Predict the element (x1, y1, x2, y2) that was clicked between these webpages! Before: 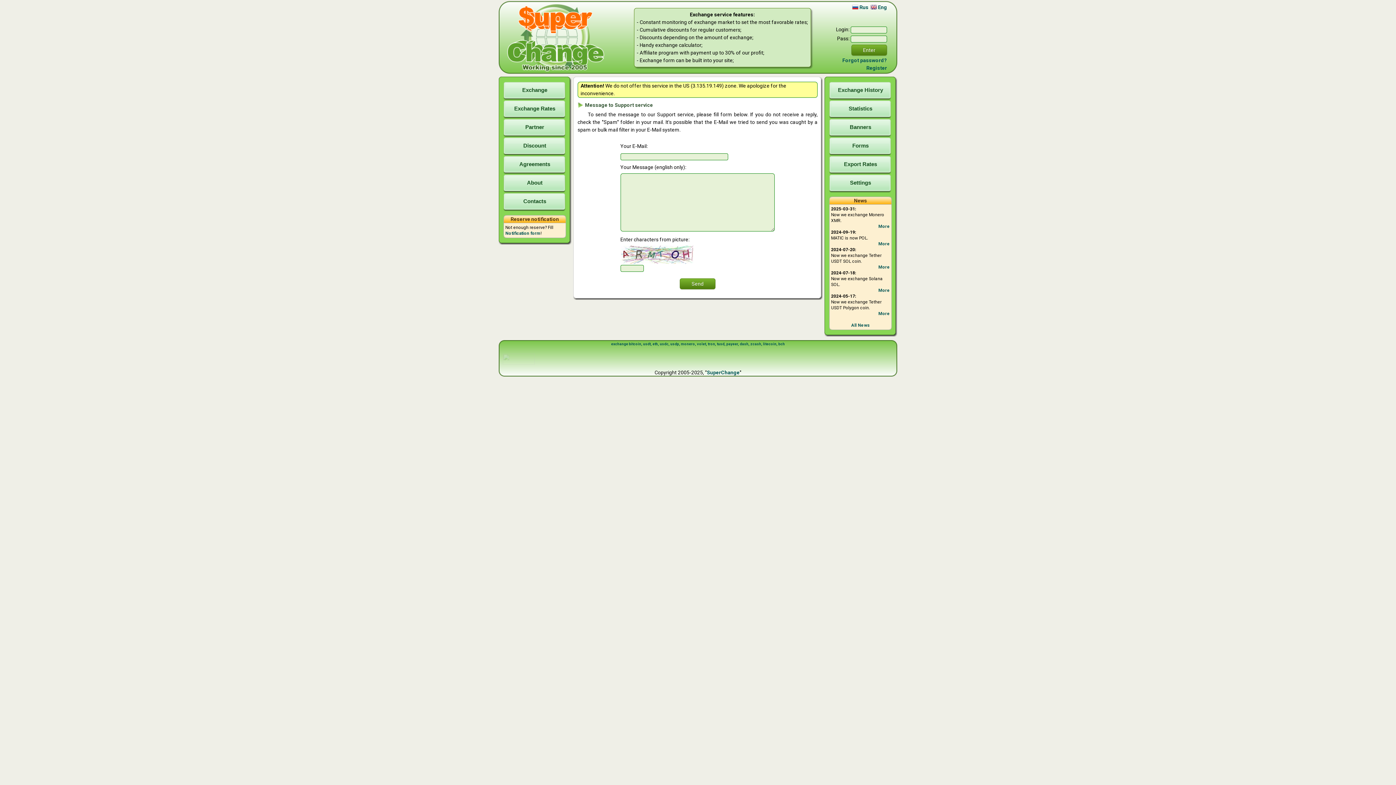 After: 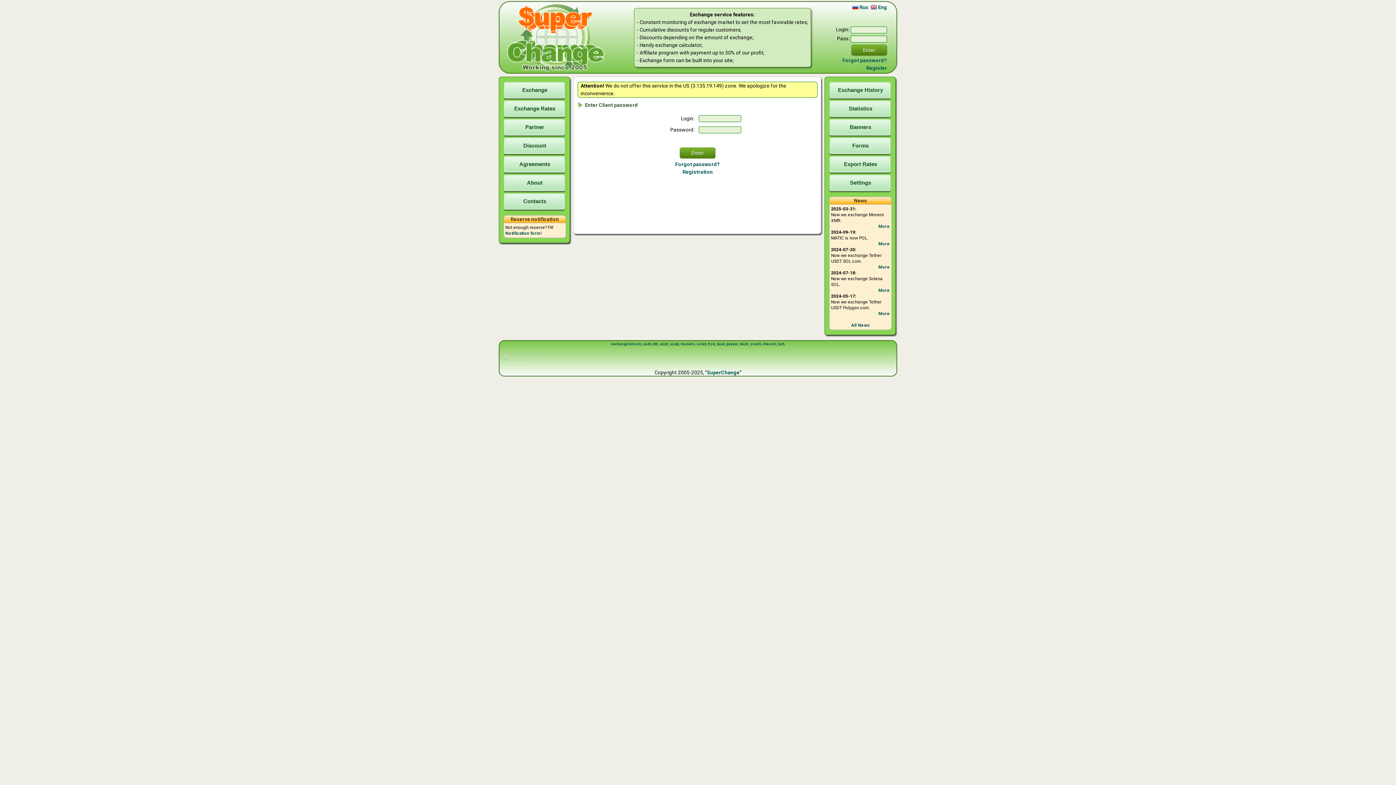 Action: label: Statistics bbox: (829, 99, 892, 118)